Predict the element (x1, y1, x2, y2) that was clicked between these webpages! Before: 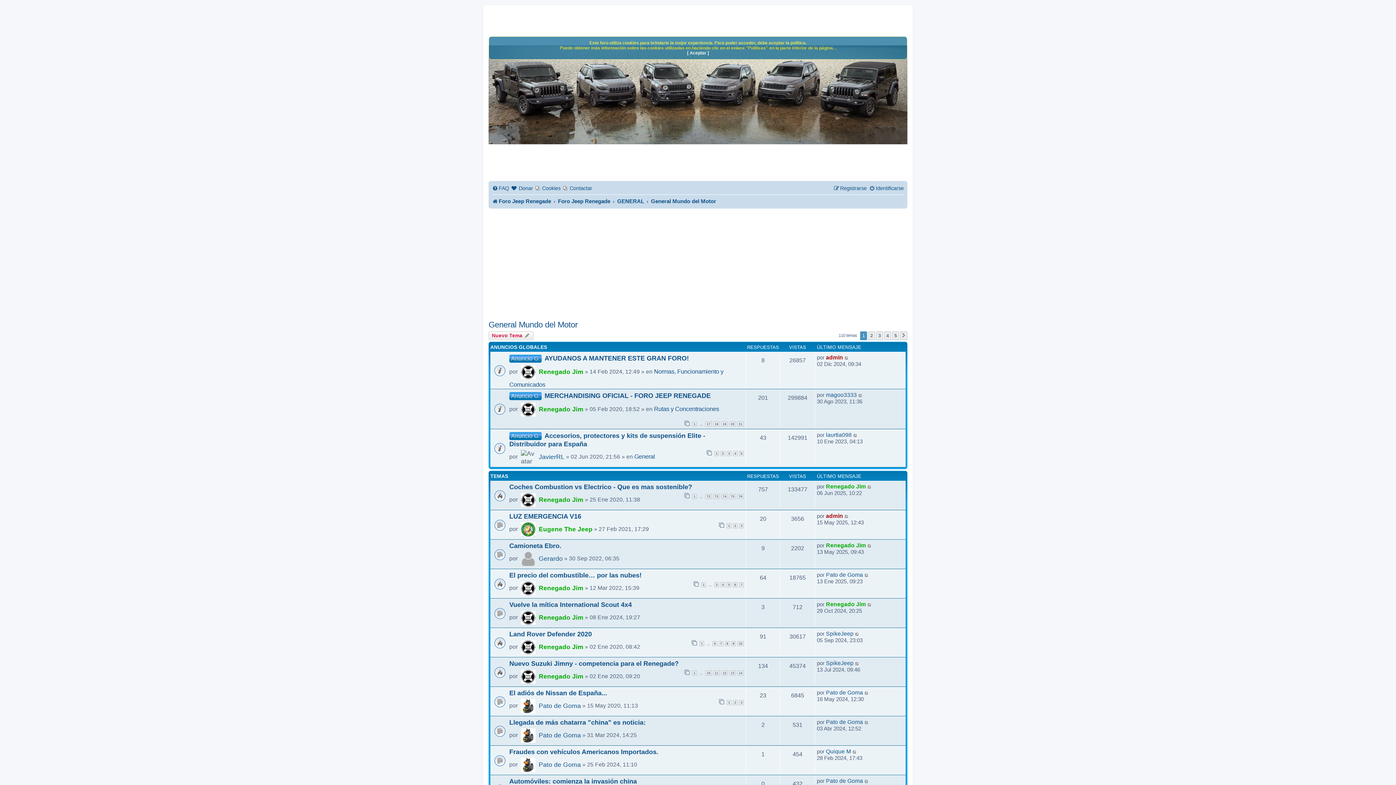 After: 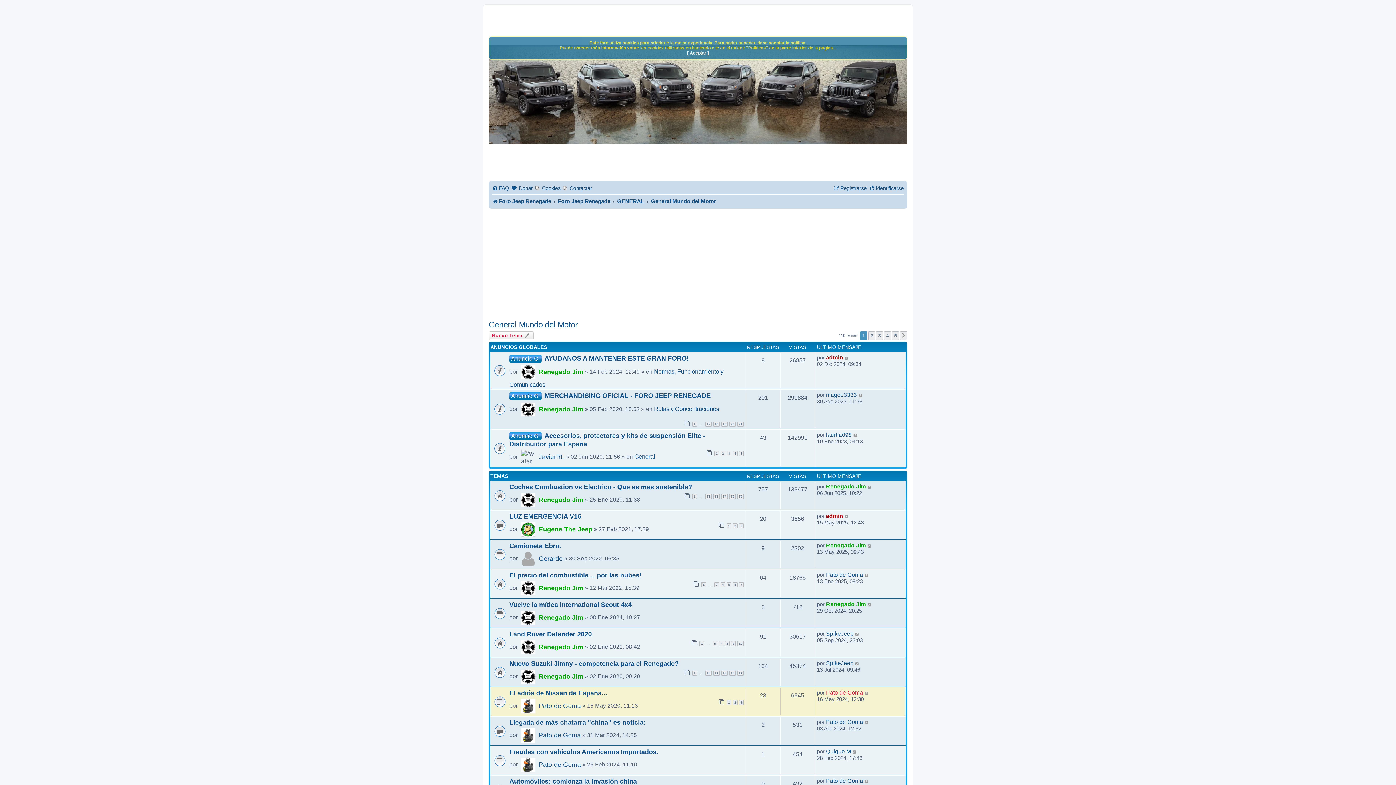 Action: label: Pato de Goma bbox: (826, 689, 863, 696)